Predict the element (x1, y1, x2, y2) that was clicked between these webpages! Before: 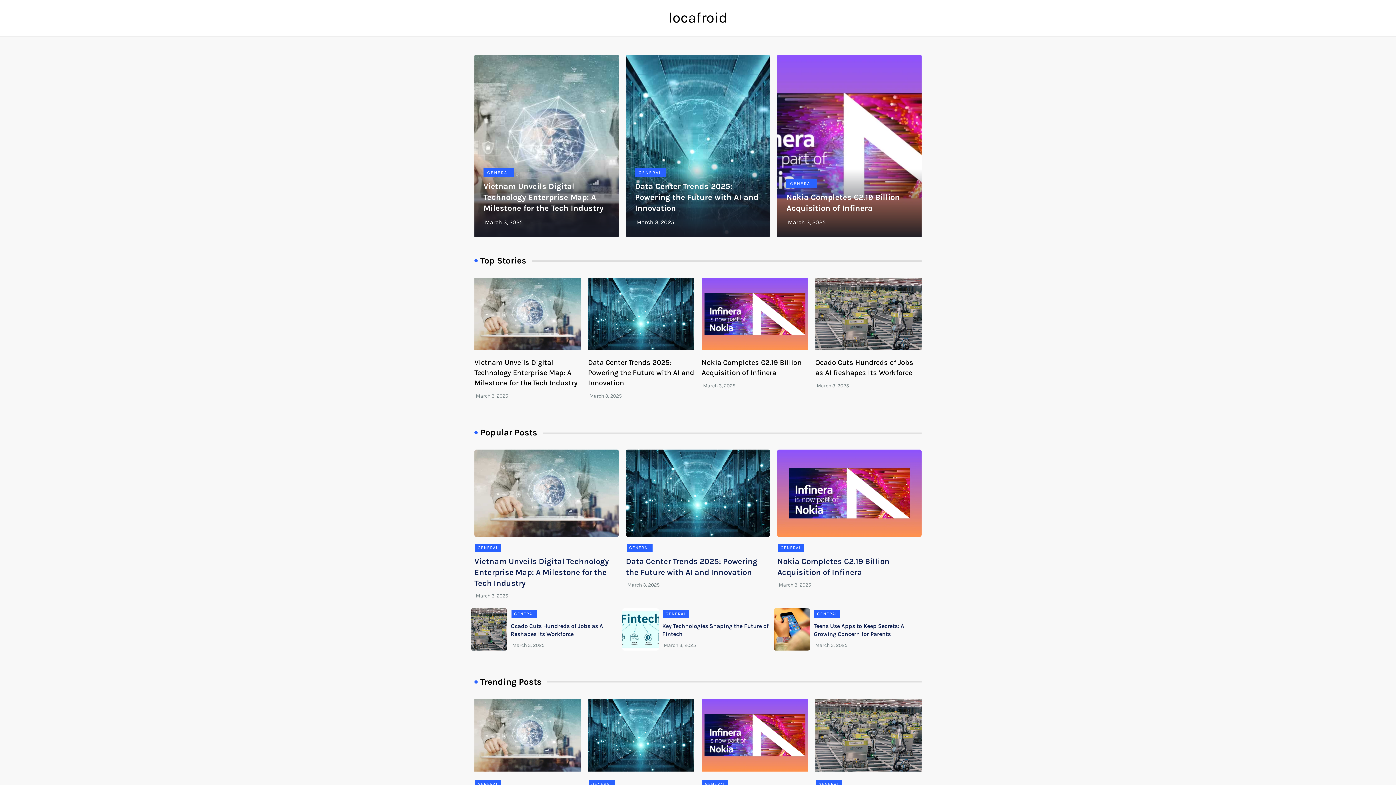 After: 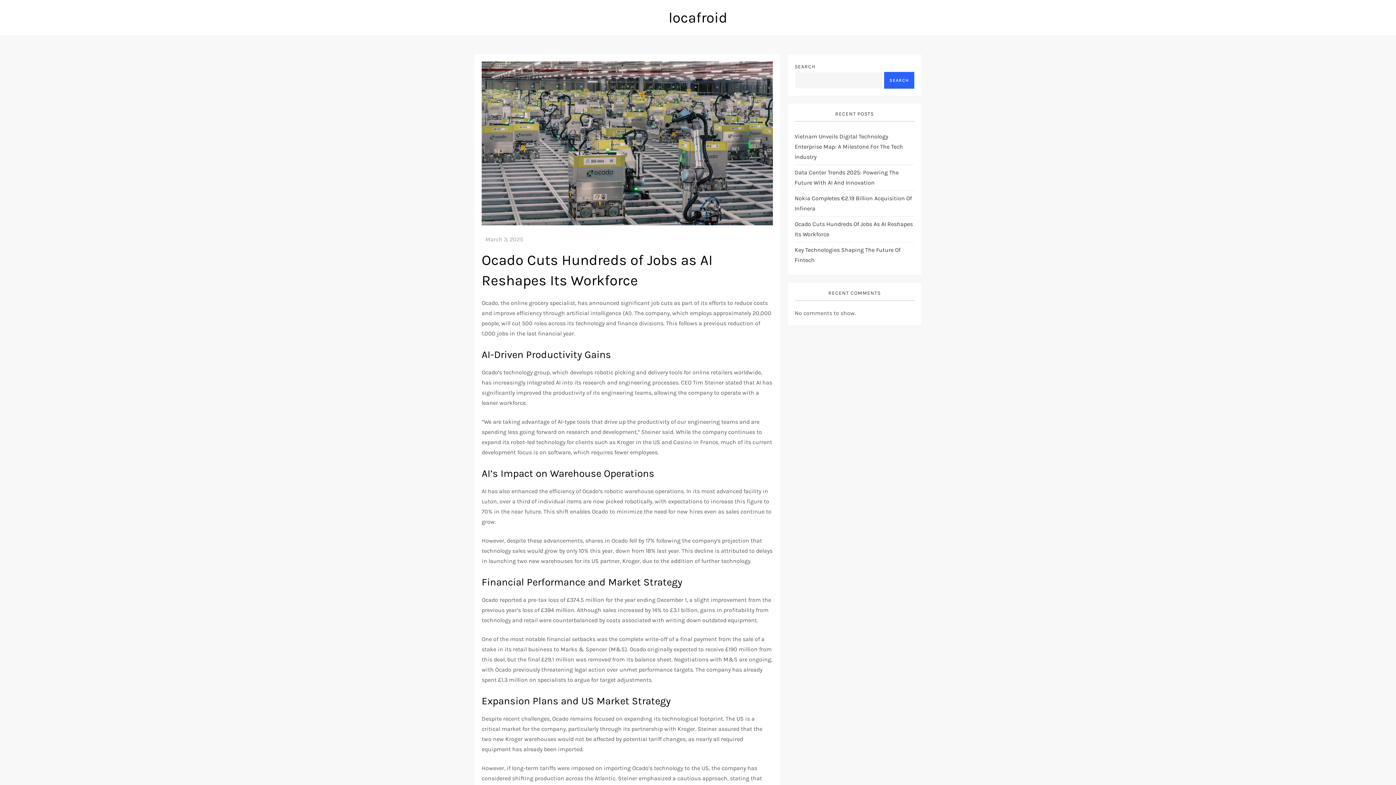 Action: bbox: (815, 277, 921, 350)